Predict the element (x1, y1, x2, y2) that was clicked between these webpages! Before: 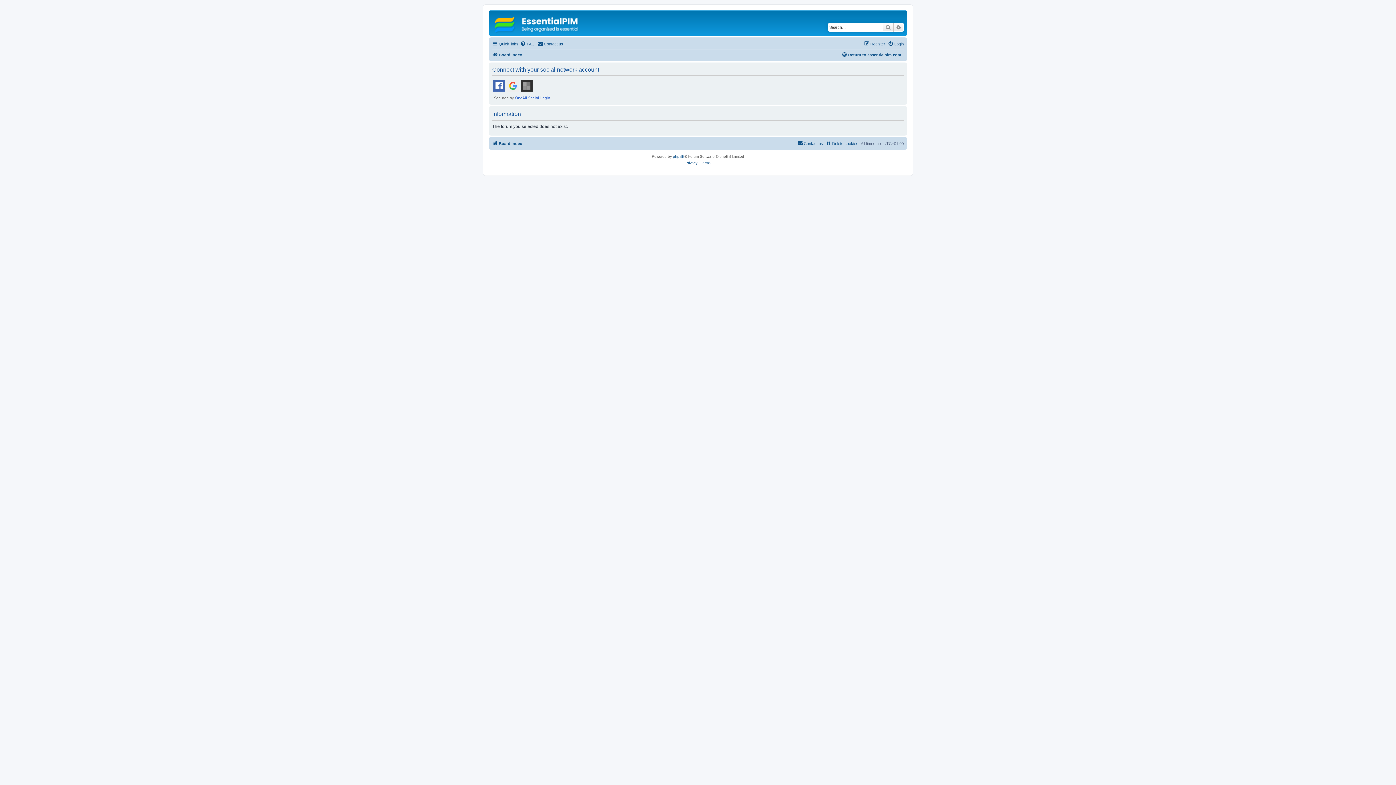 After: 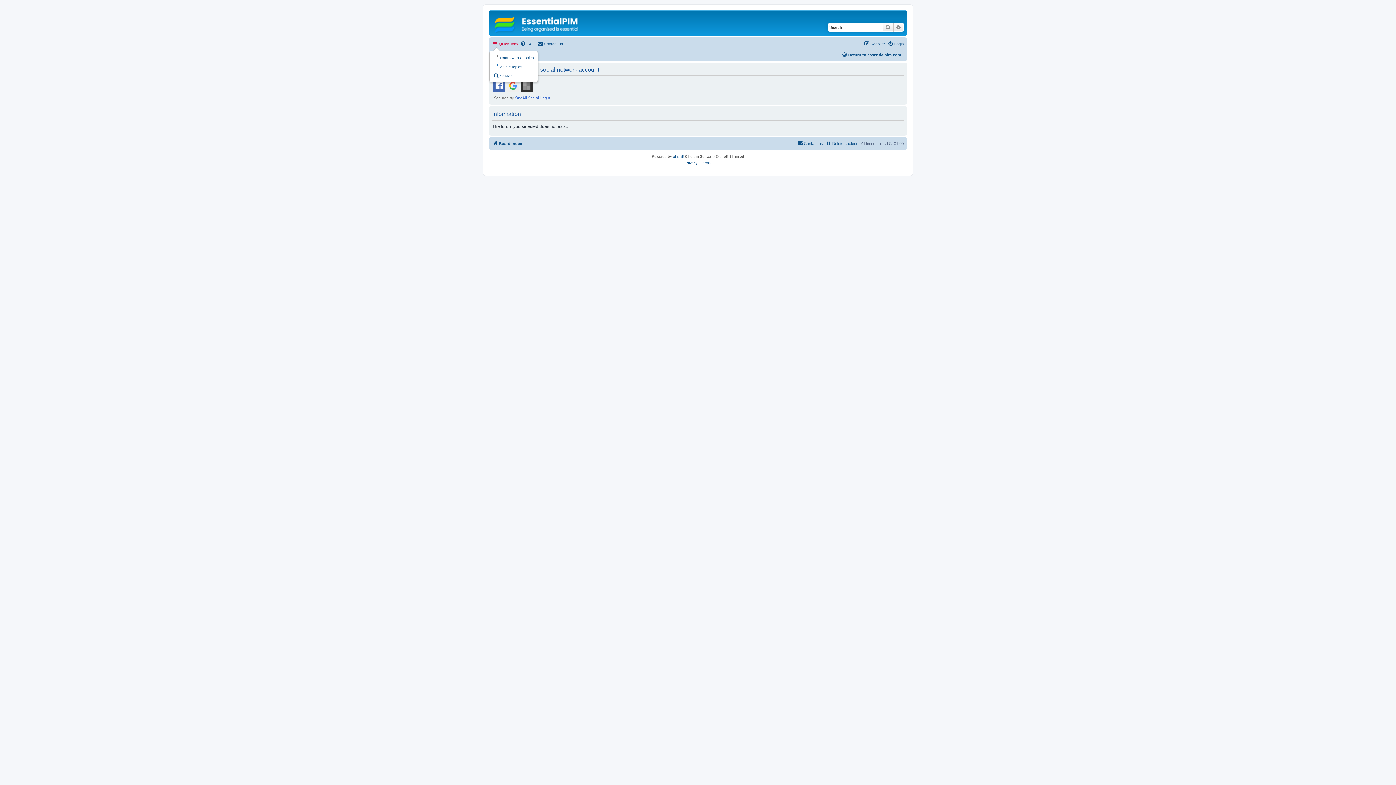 Action: label: Quick links bbox: (492, 39, 518, 48)